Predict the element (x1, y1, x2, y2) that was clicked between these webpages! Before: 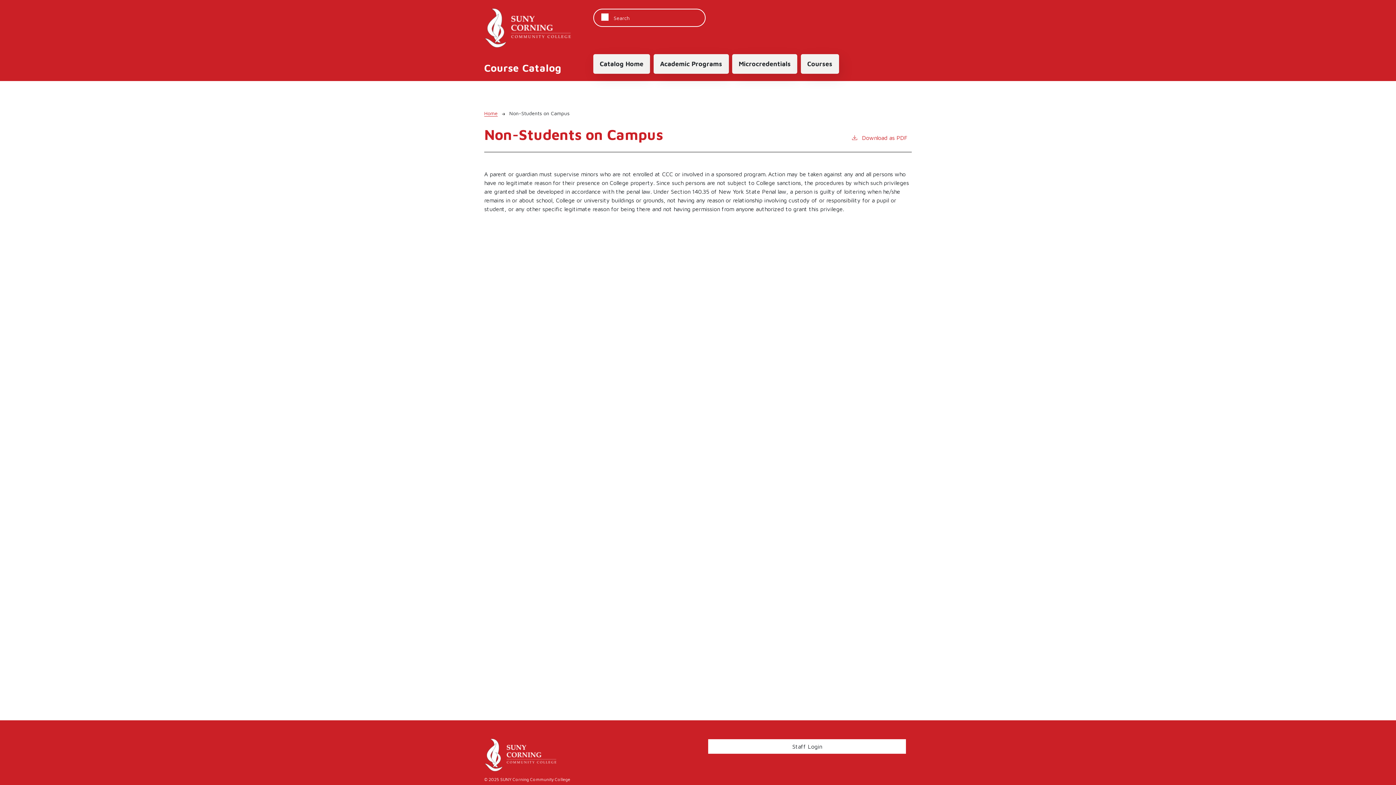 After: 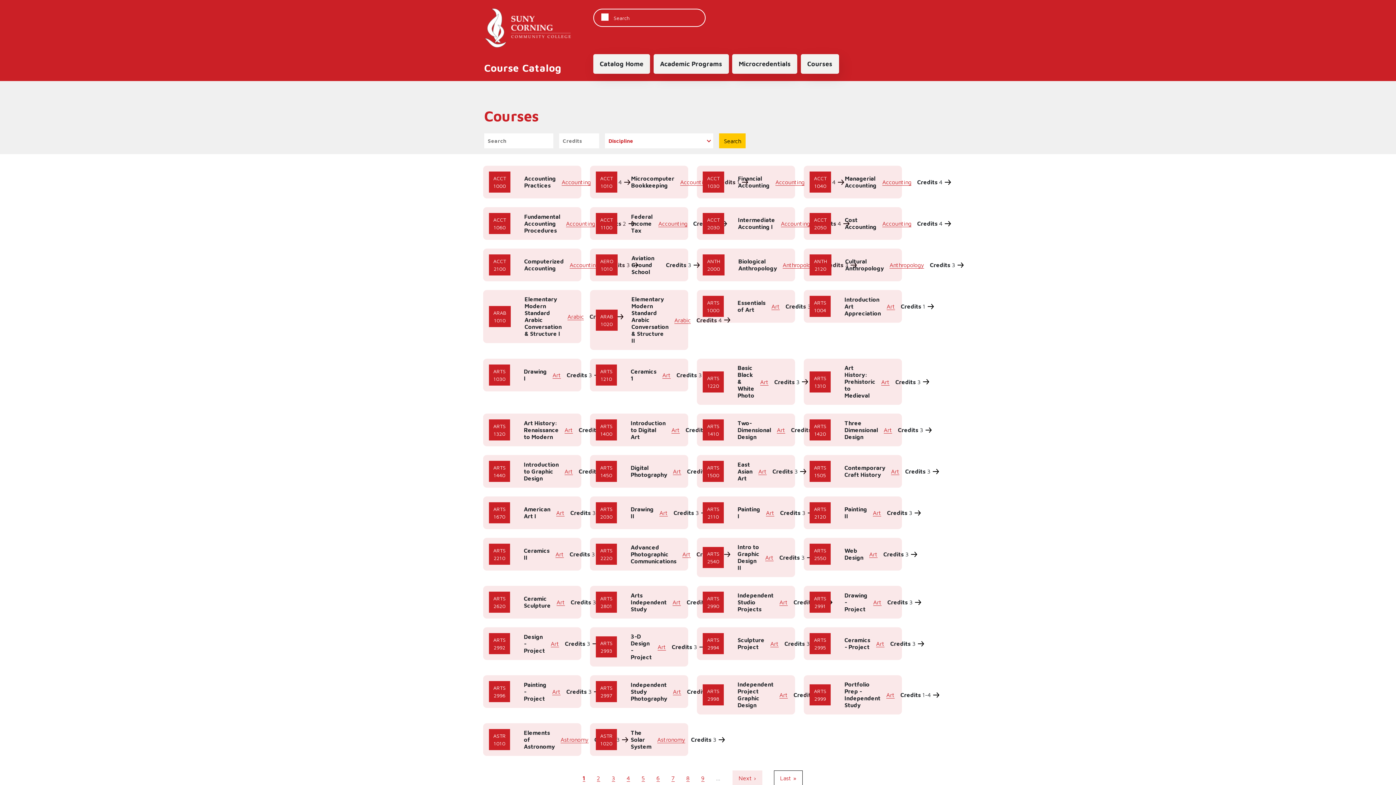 Action: bbox: (801, 54, 839, 73) label: Courses